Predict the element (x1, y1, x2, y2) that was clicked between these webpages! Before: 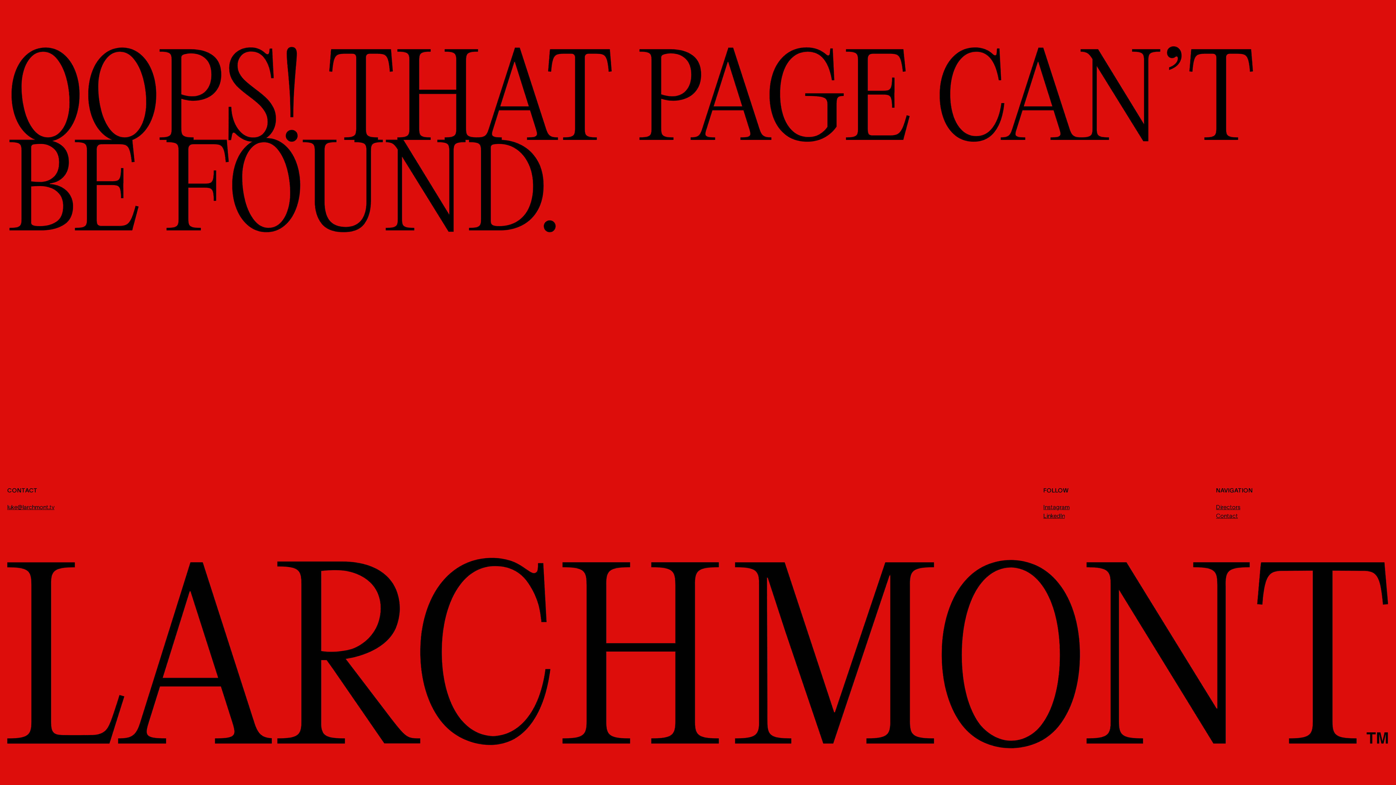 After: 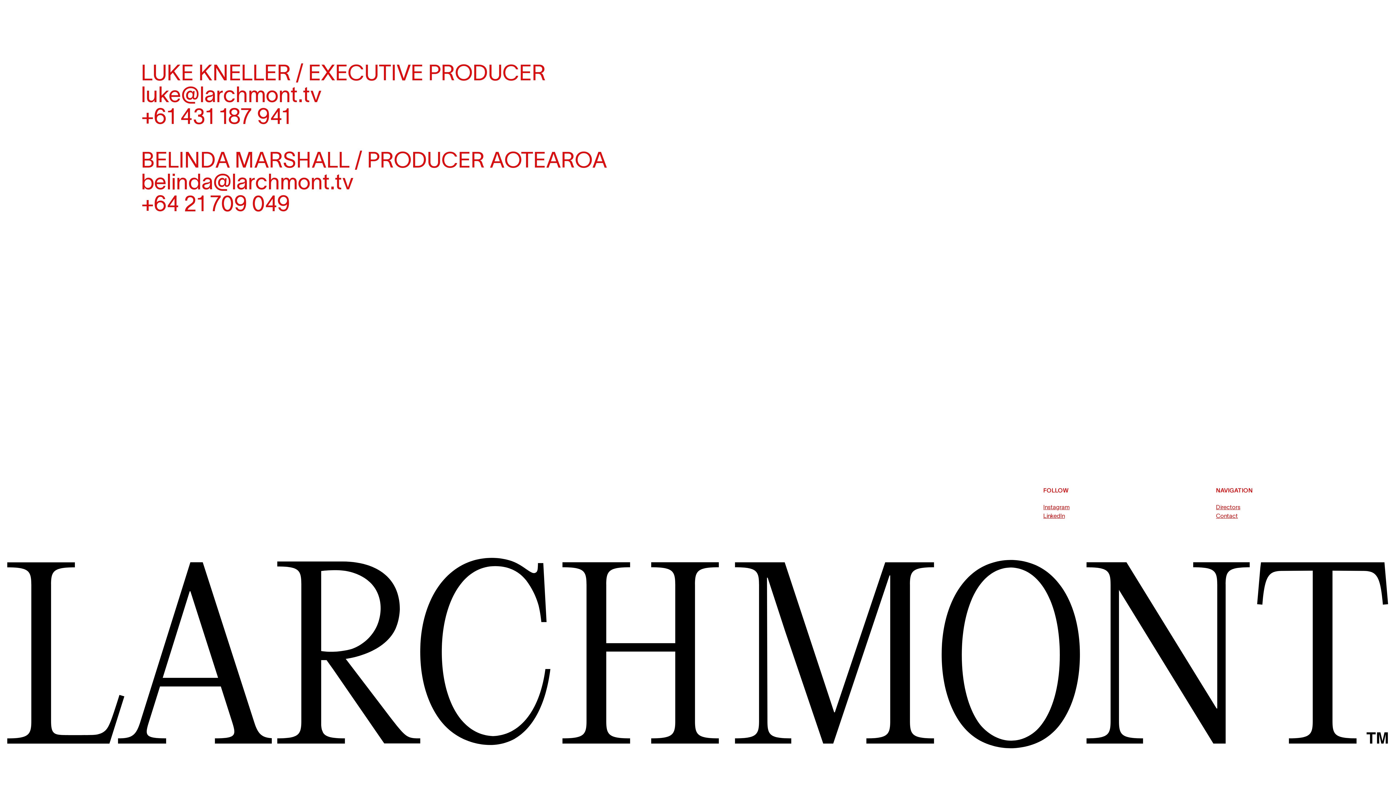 Action: label: Contact bbox: (1216, 512, 1238, 519)